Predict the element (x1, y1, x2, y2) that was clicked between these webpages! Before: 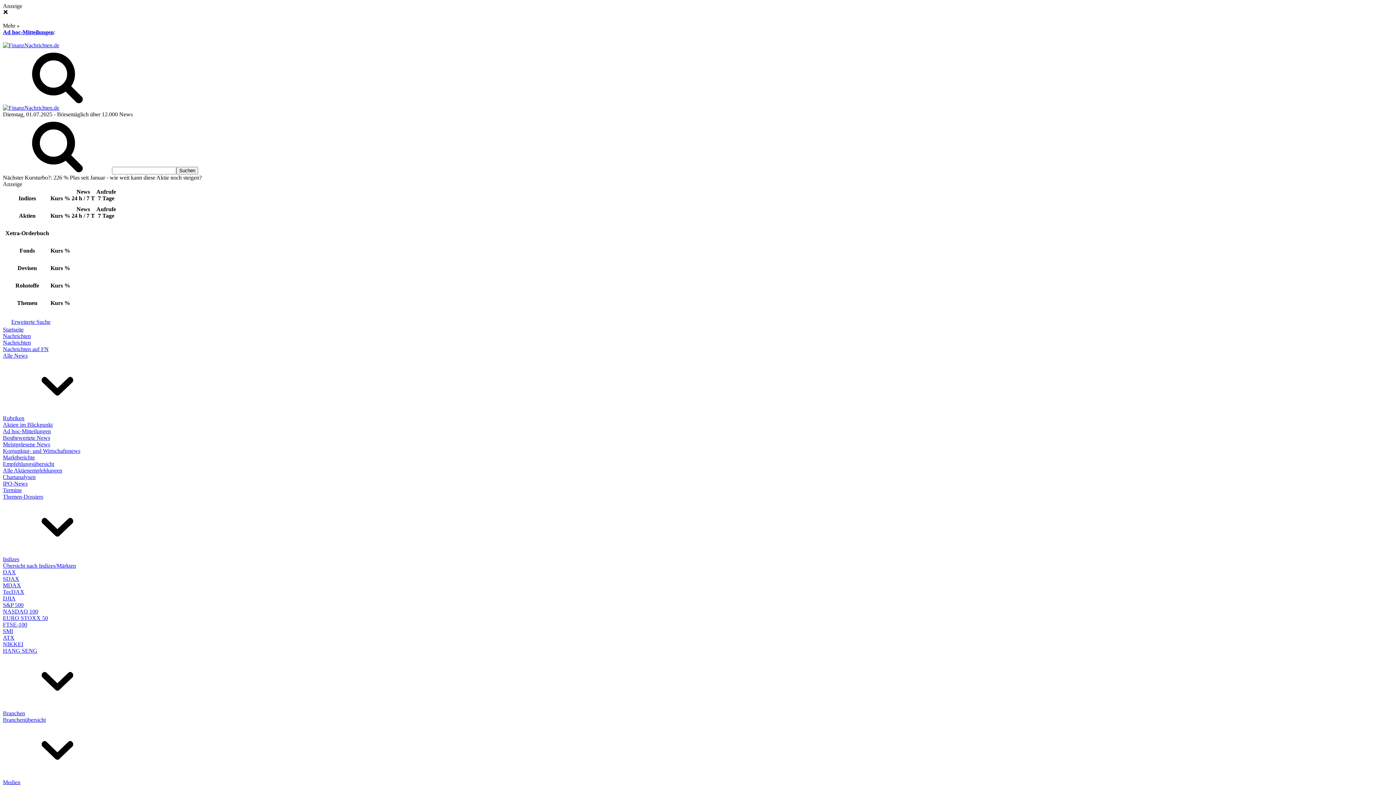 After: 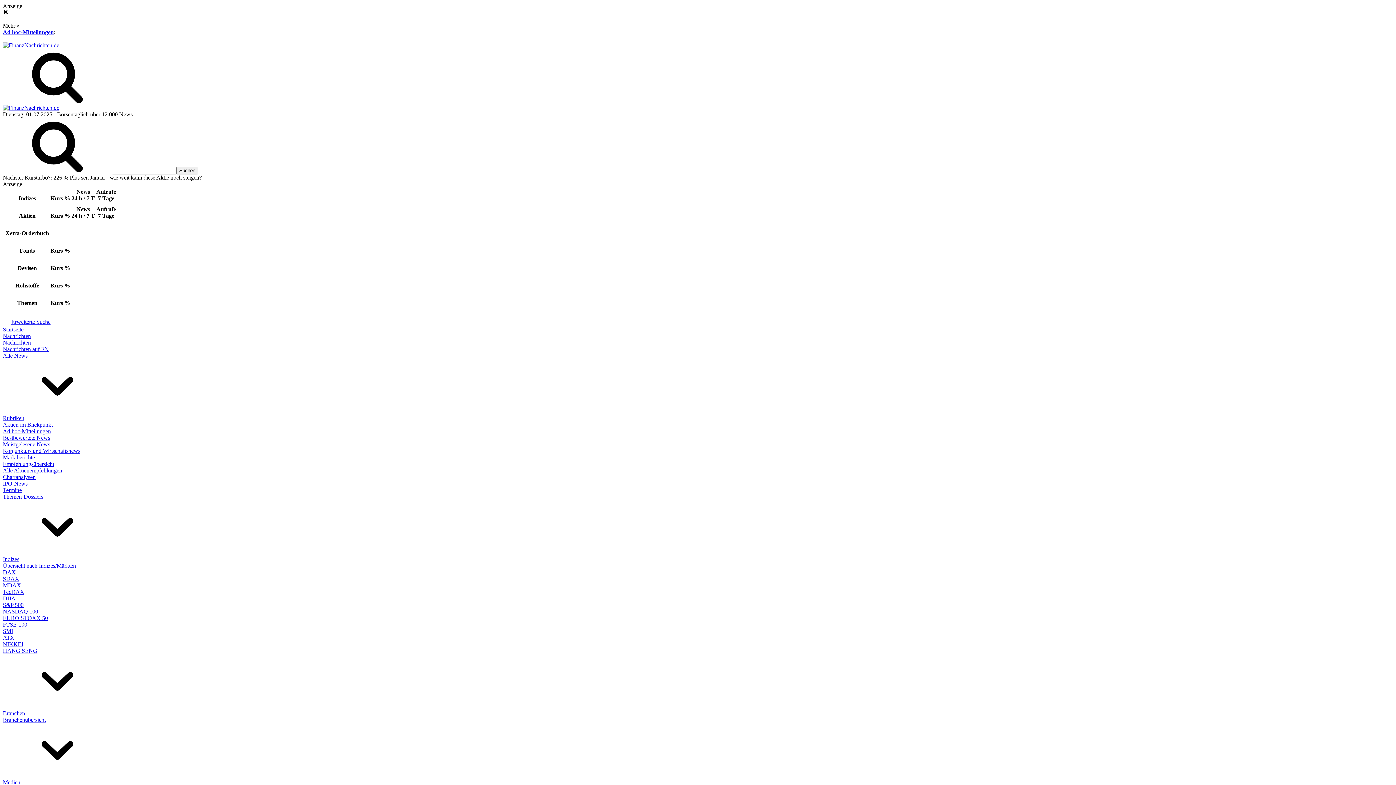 Action: label: DAX bbox: (2, 569, 16, 575)